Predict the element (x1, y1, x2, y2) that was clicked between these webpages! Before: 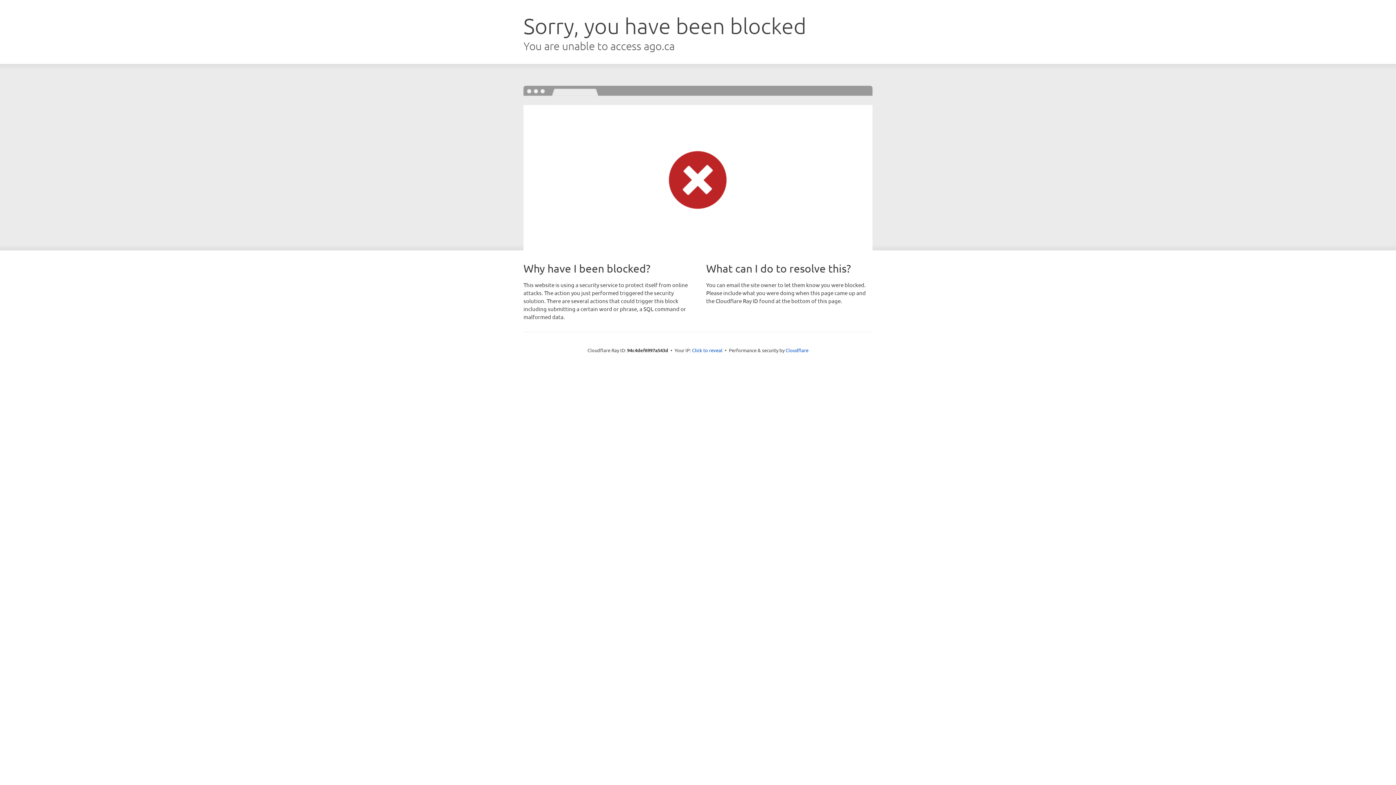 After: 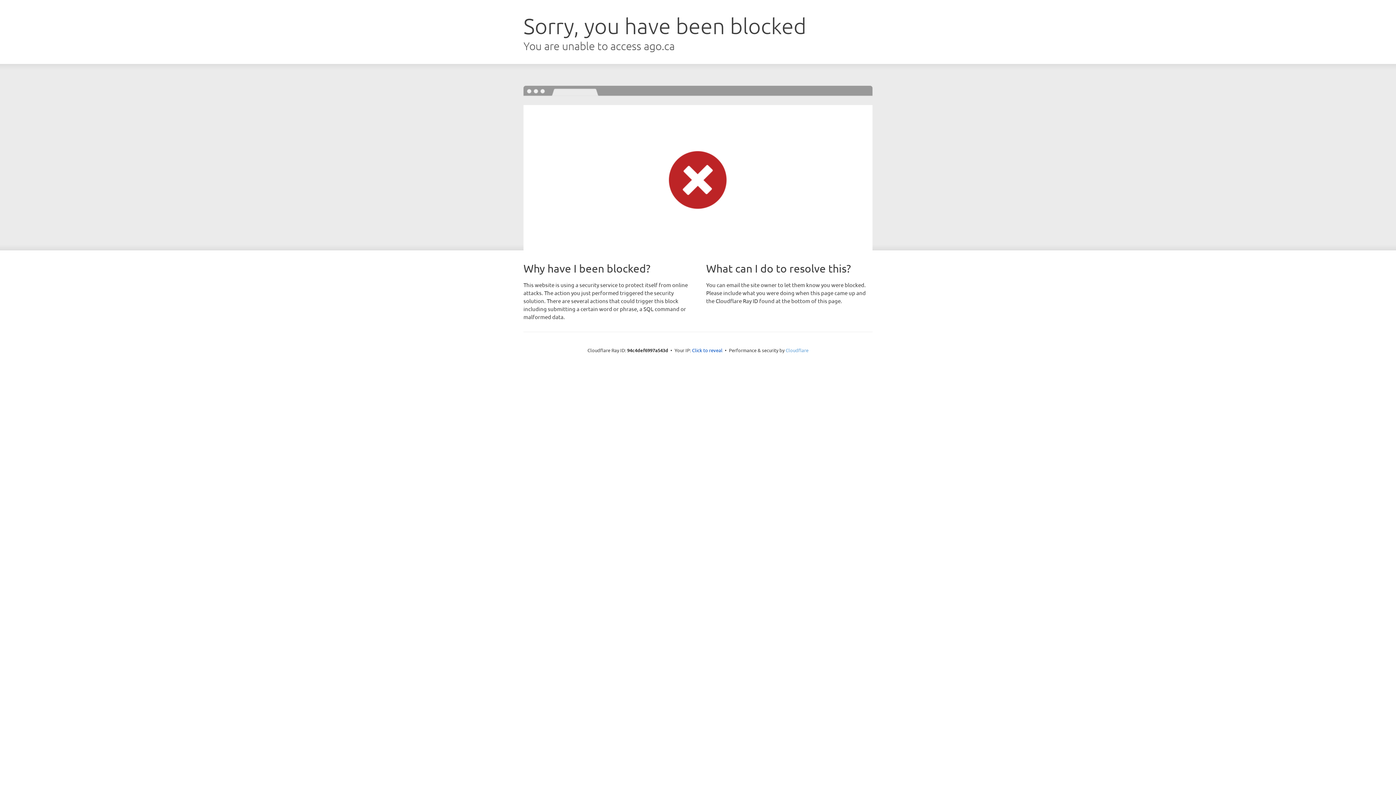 Action: label: Cloudflare bbox: (785, 347, 808, 353)